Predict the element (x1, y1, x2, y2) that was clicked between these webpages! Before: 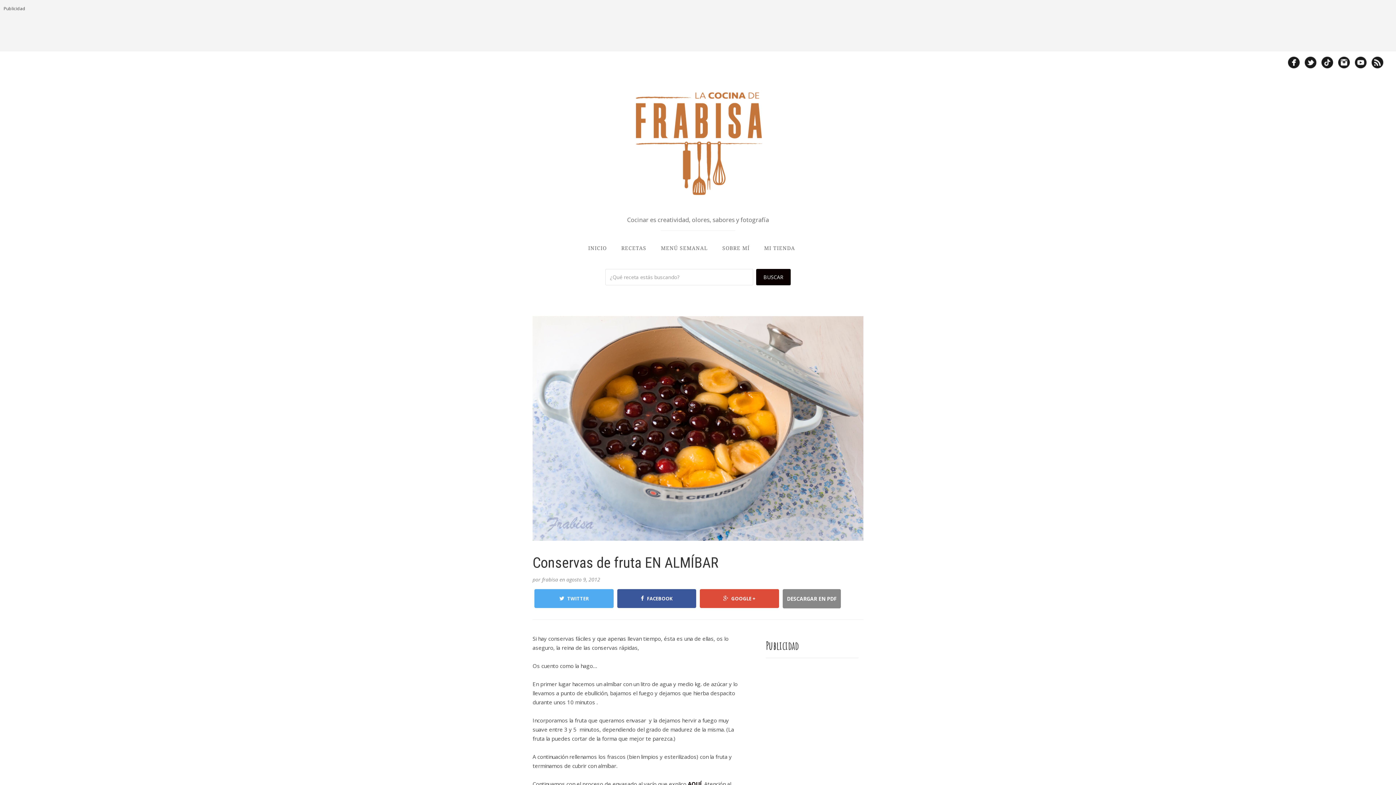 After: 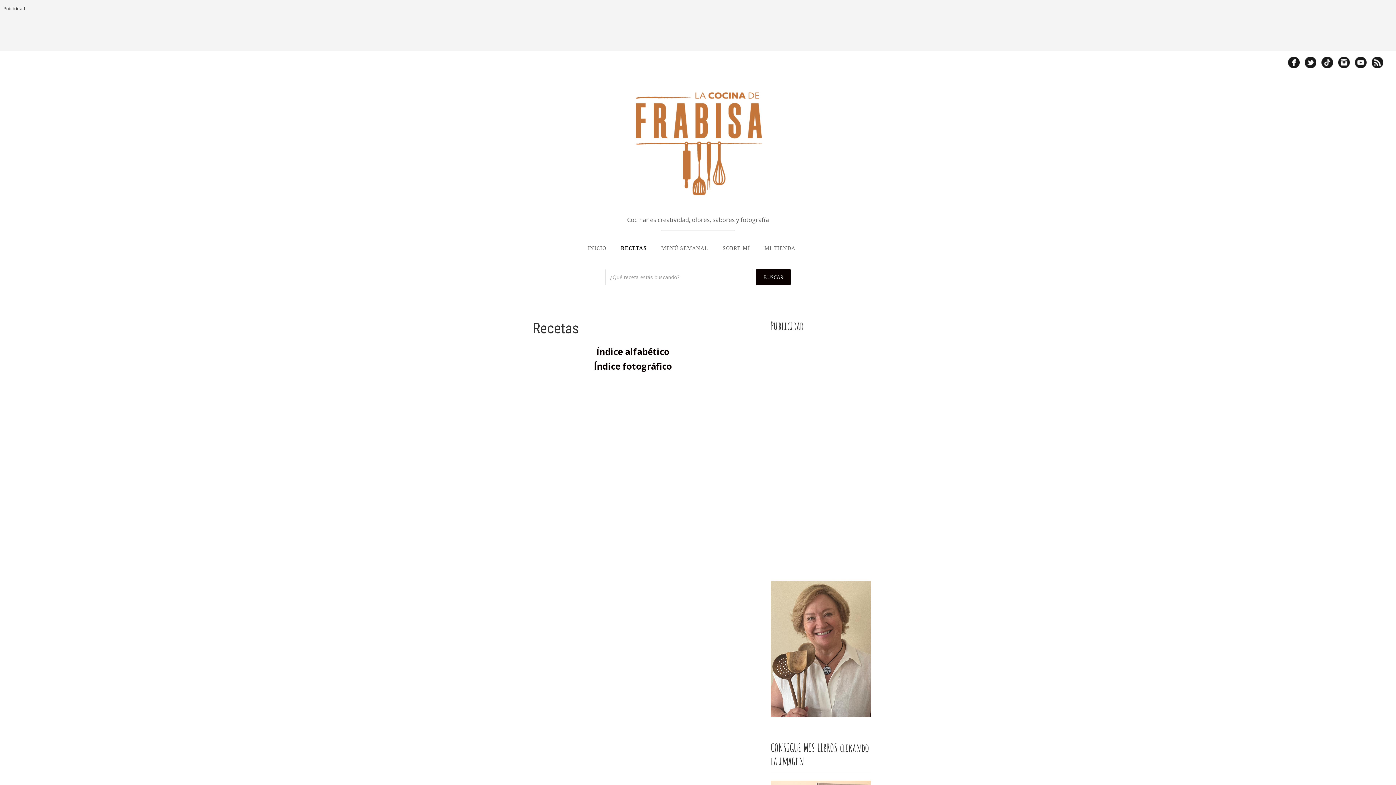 Action: bbox: (621, 236, 646, 260) label: RECETAS